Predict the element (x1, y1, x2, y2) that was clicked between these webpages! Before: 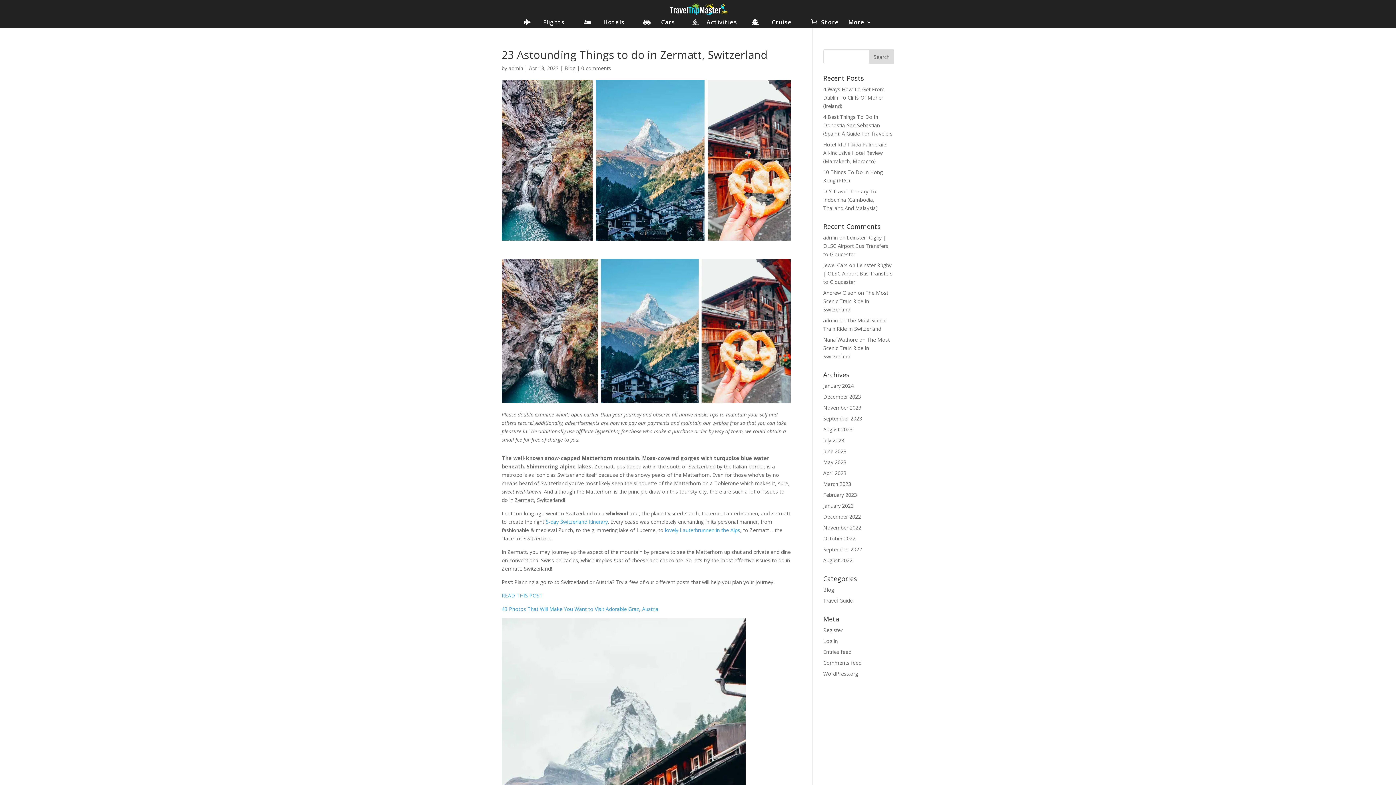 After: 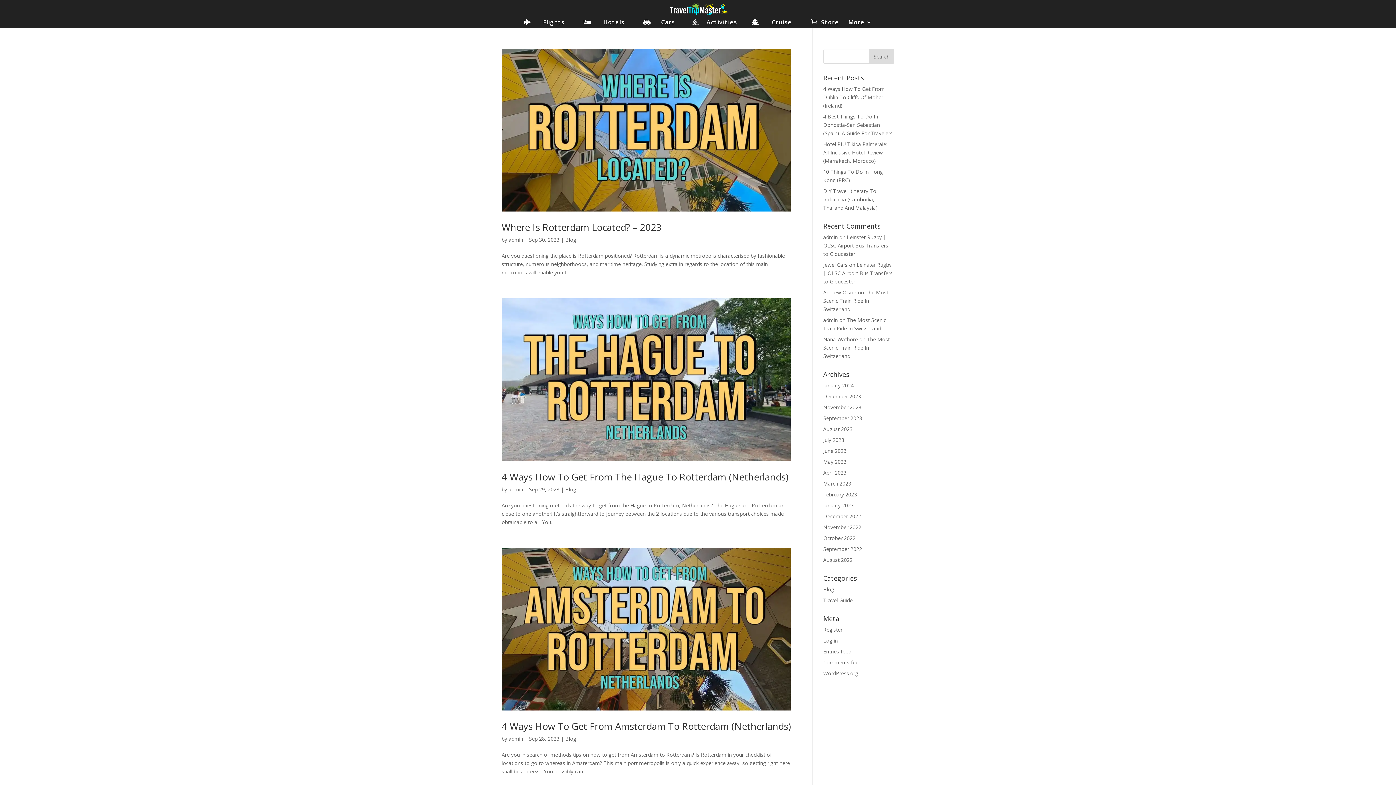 Action: label: September 2023 bbox: (823, 415, 862, 422)